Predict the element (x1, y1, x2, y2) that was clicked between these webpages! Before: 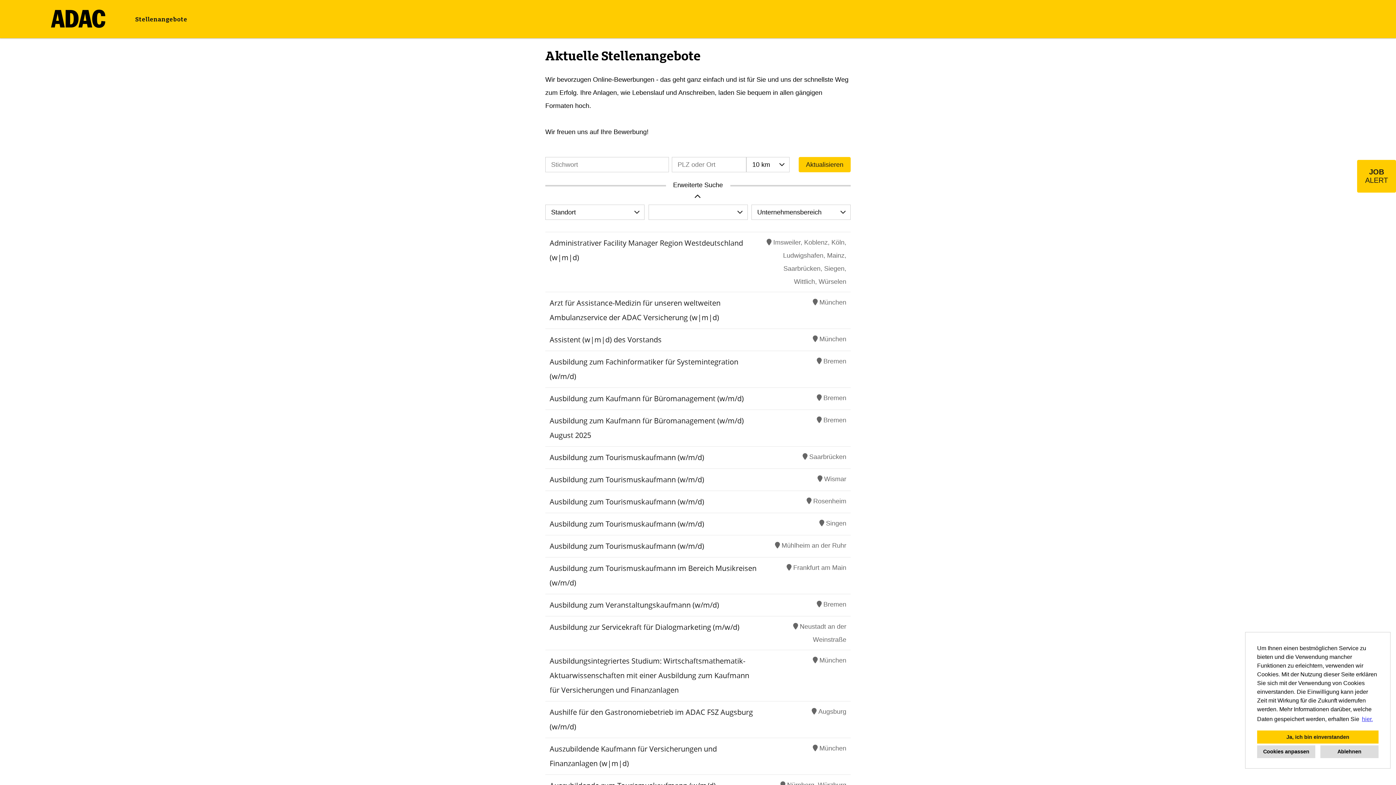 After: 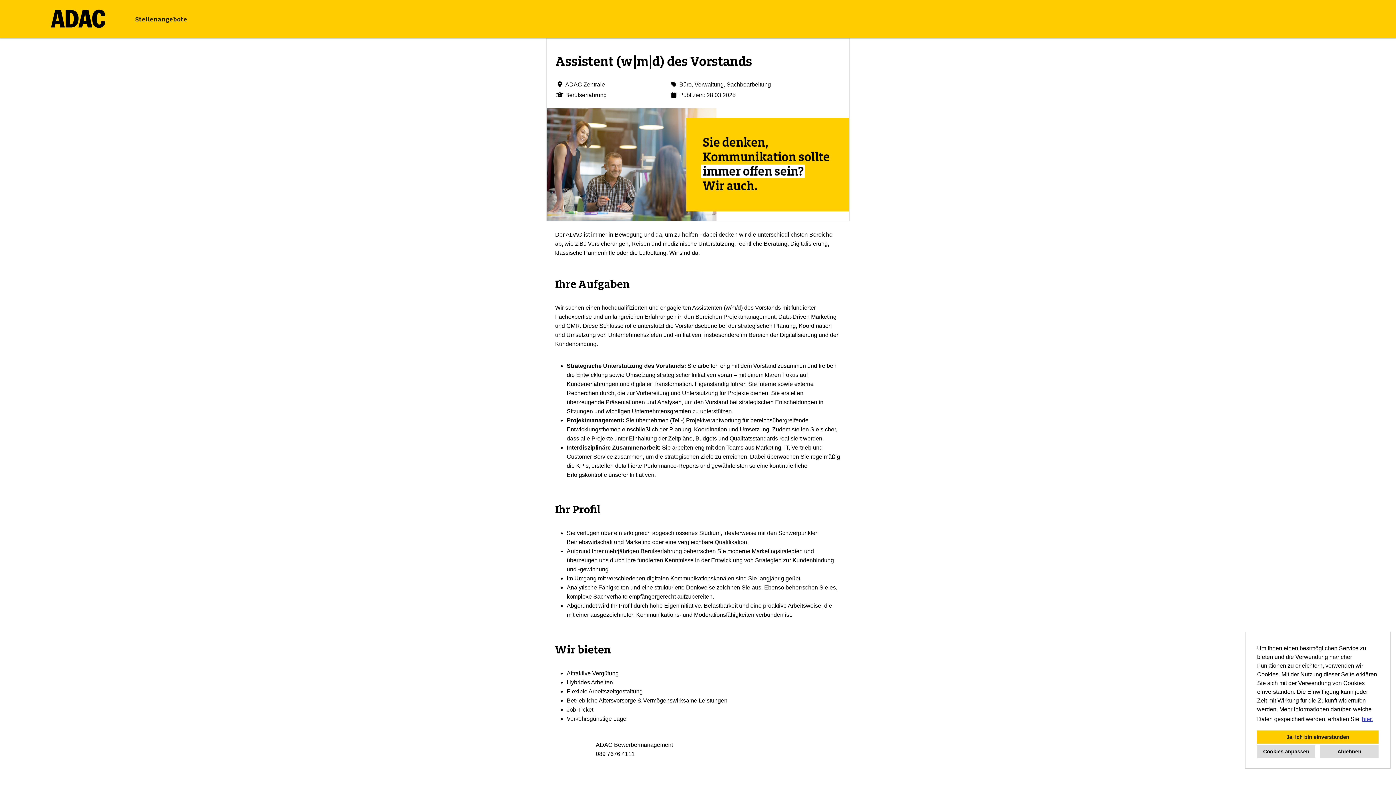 Action: bbox: (549, 334, 661, 344) label: Assistent (w|m|d) des Vorstands